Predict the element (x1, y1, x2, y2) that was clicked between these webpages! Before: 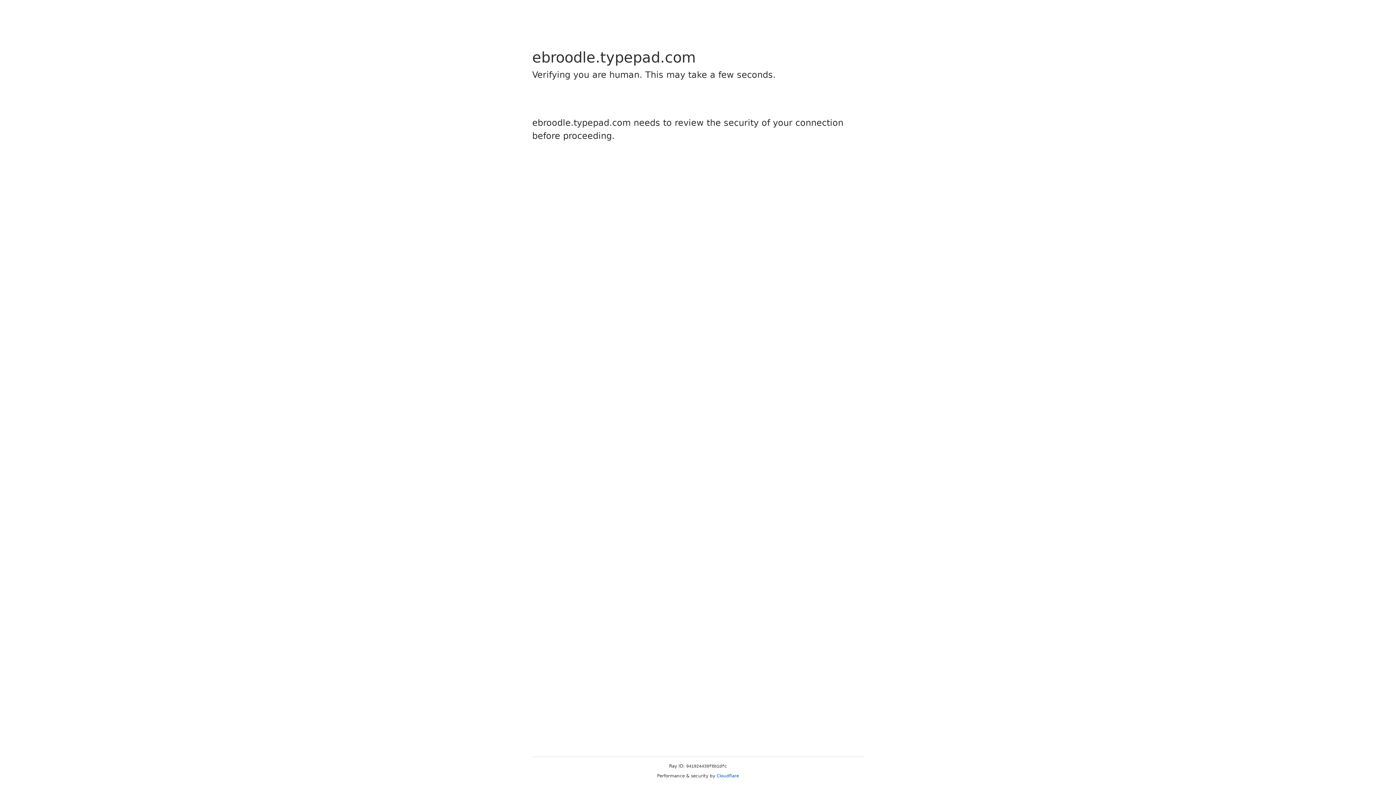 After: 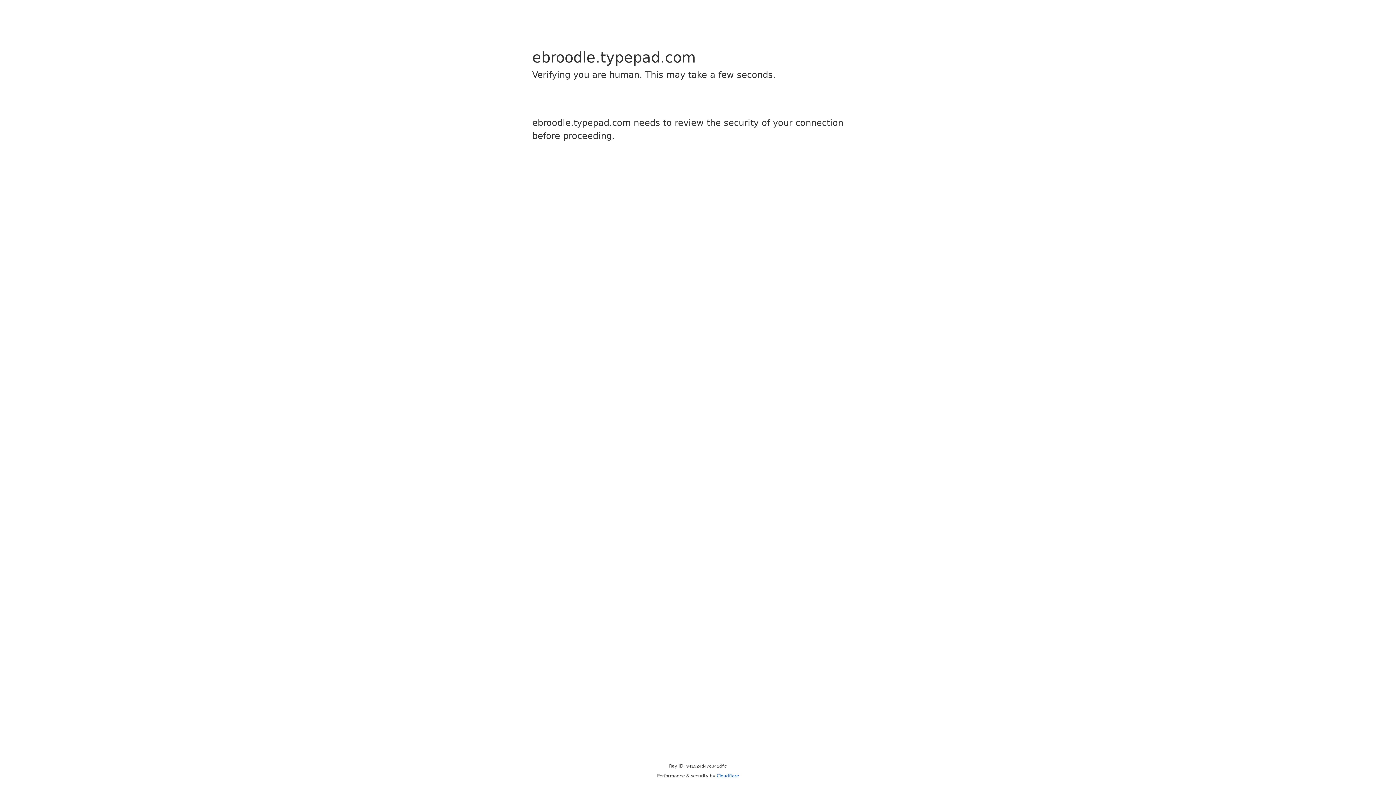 Action: bbox: (716, 773, 739, 778) label: Cloudflare